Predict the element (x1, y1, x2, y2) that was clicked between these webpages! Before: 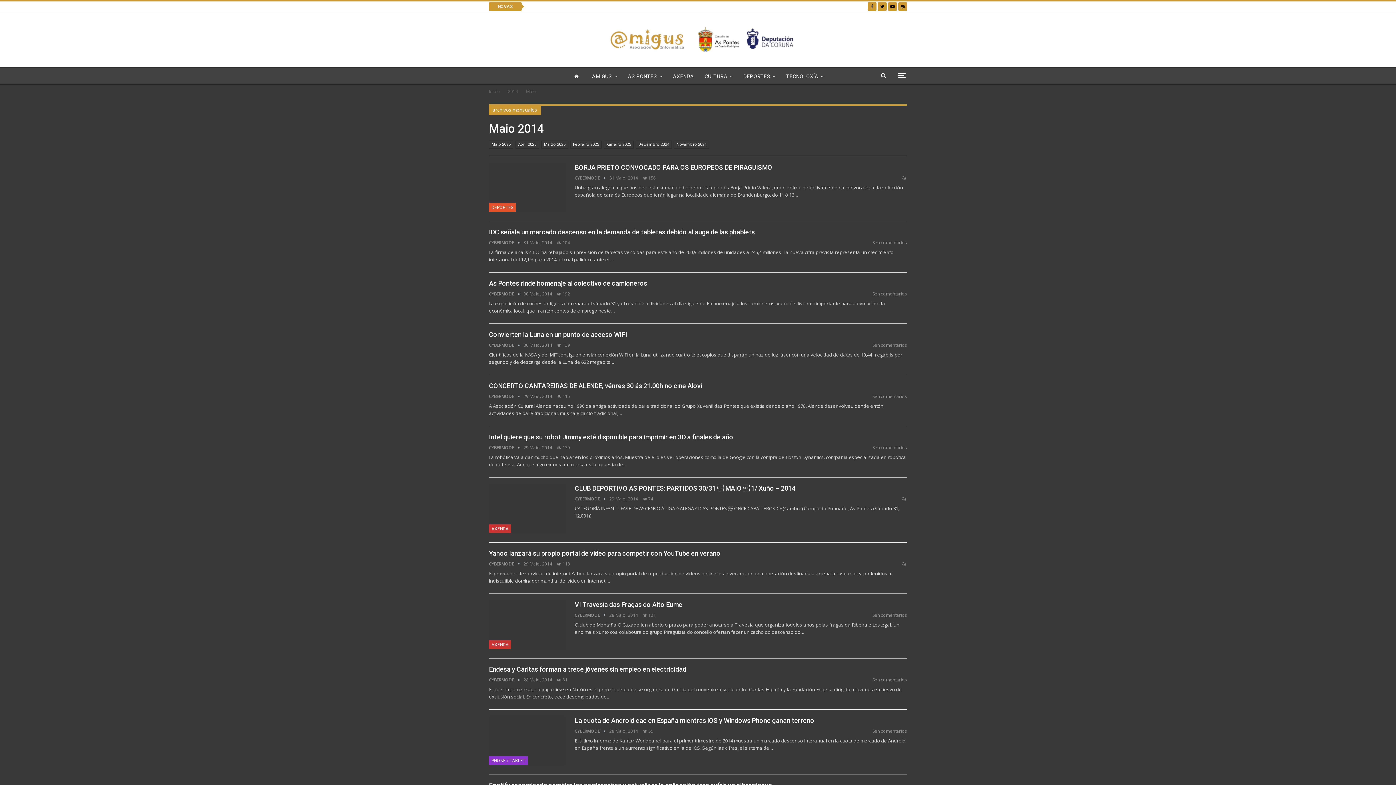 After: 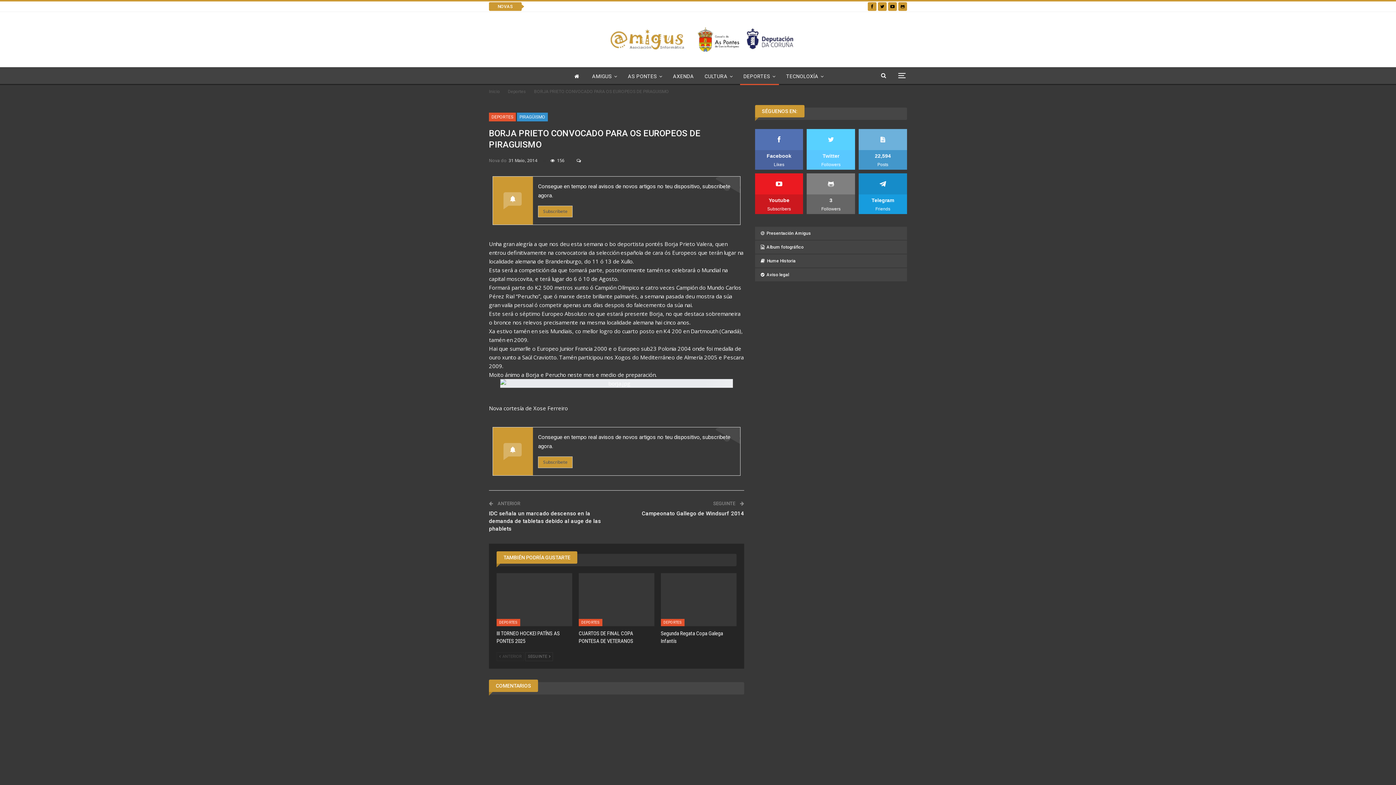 Action: bbox: (489, 163, 565, 212)